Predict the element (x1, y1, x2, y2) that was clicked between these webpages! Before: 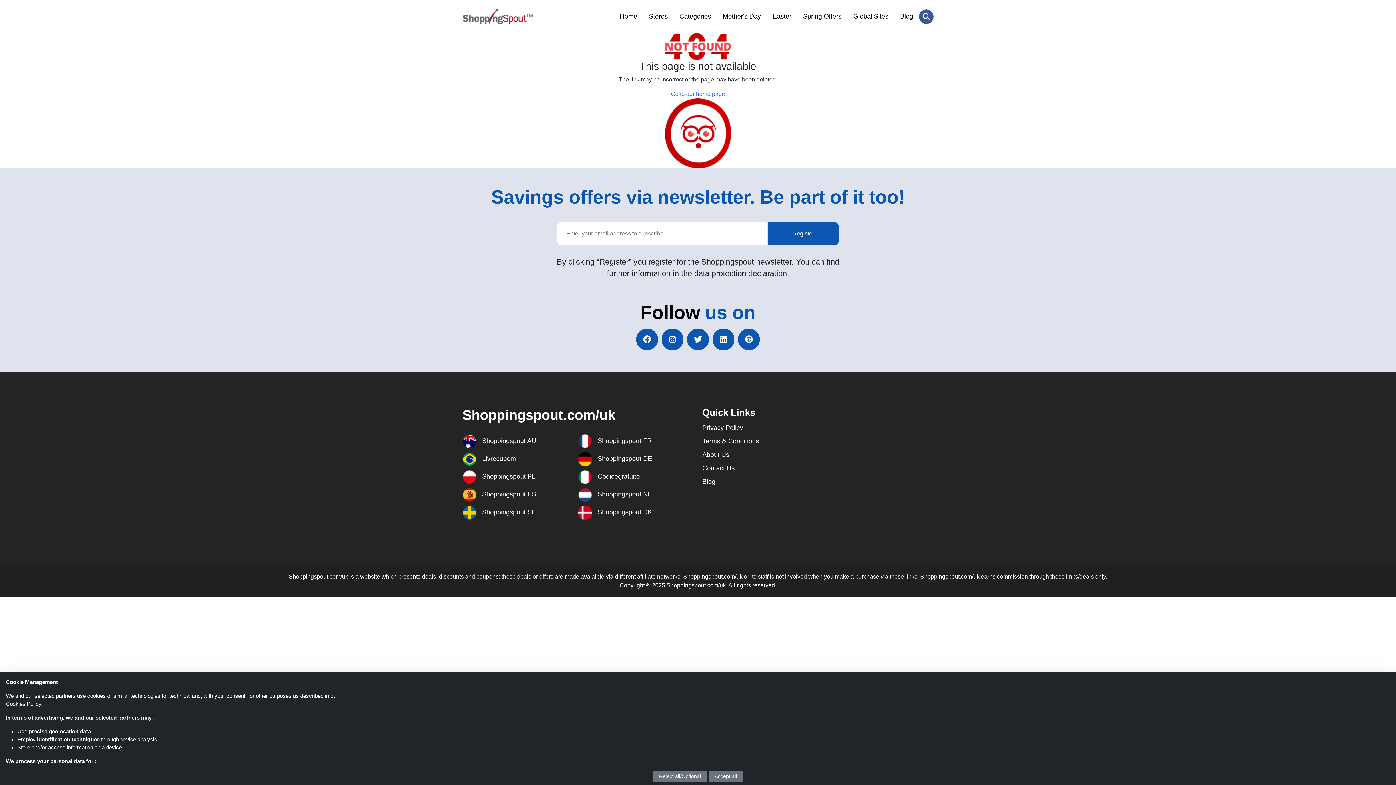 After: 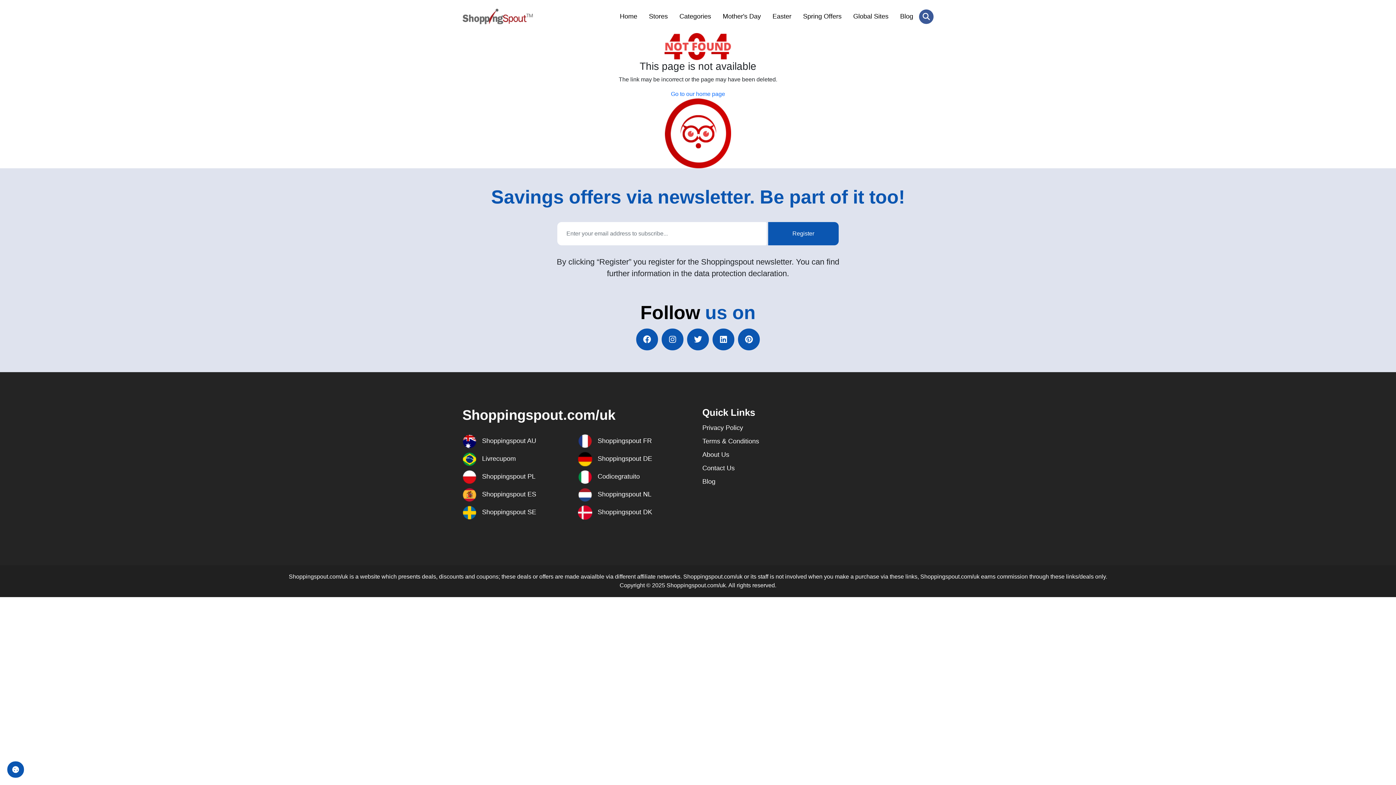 Action: label: Reject all/Optional bbox: (653, 771, 707, 782)